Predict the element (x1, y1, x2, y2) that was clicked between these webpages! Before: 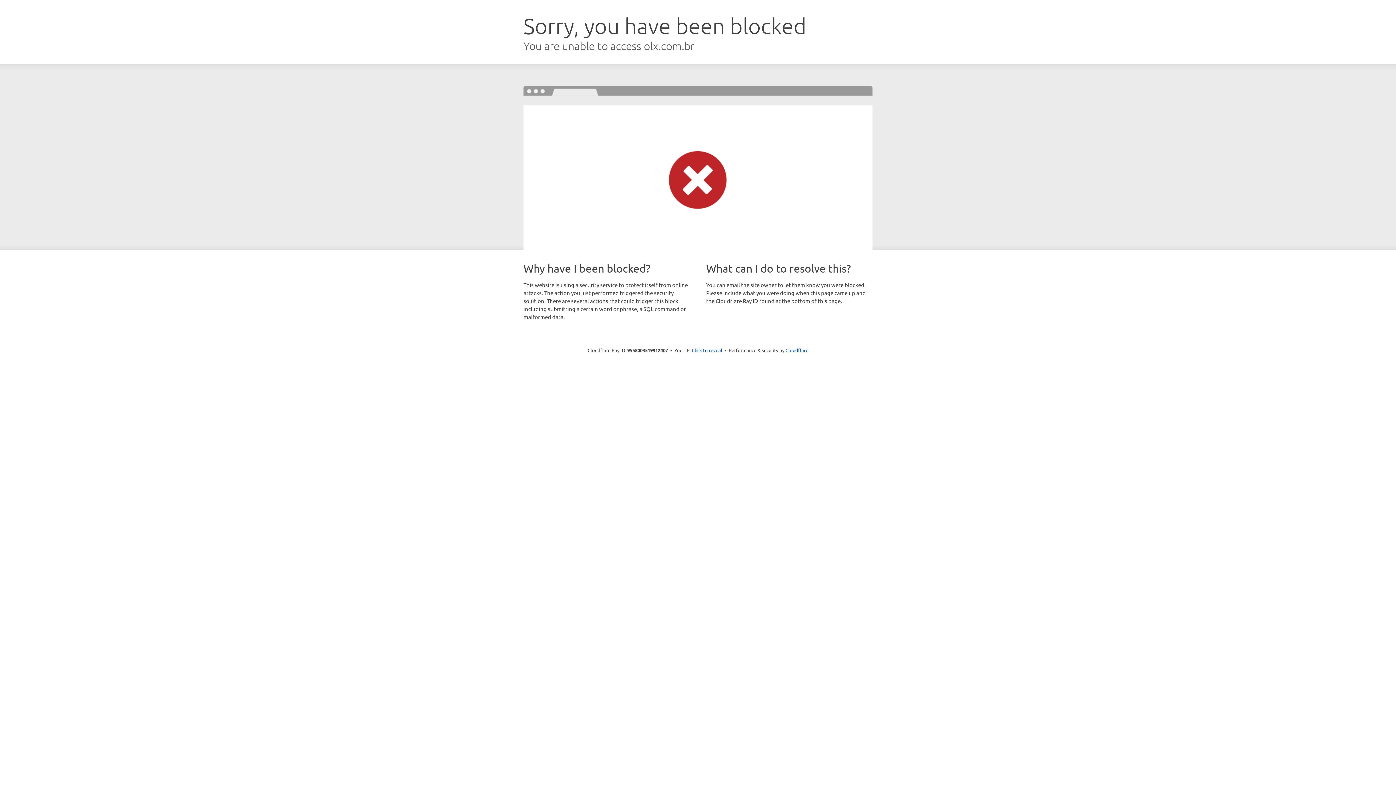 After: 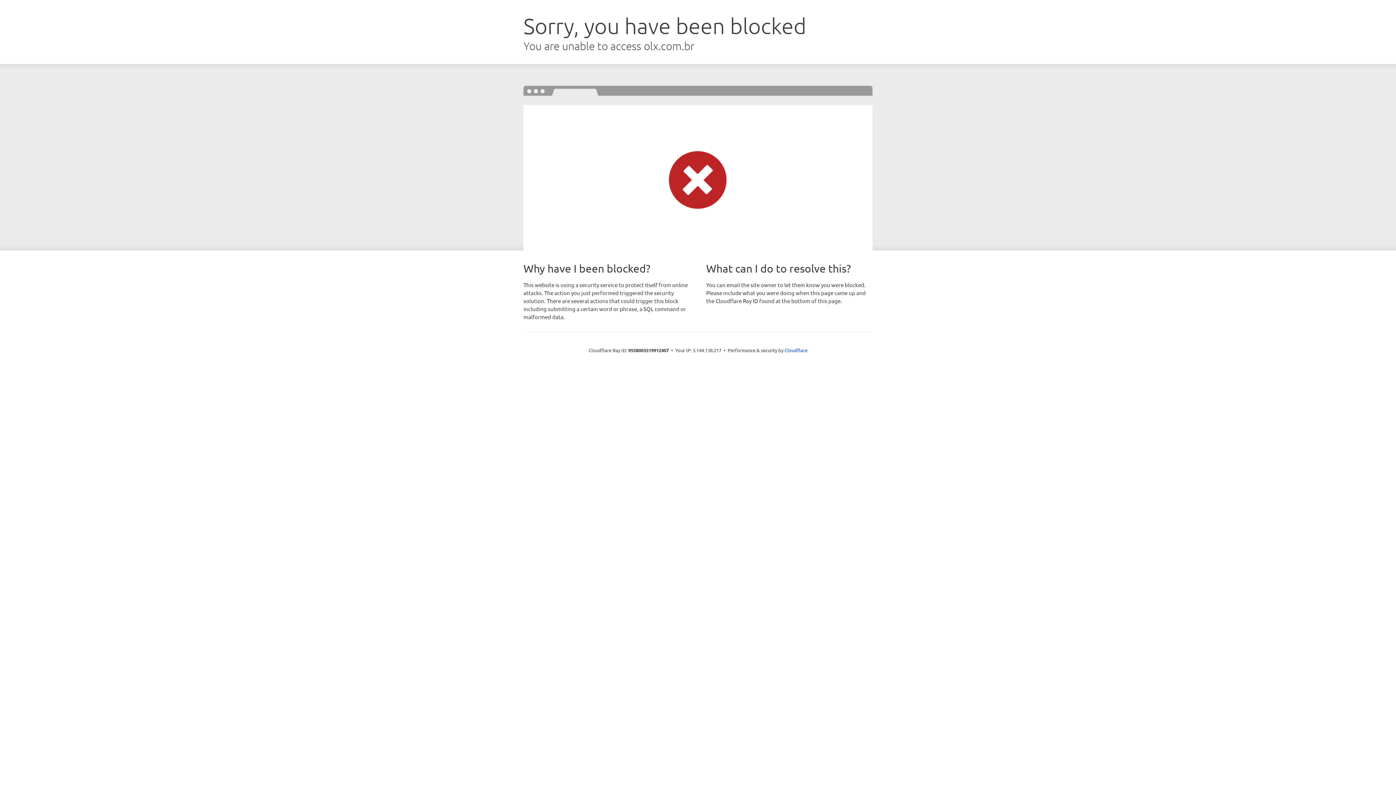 Action: label: Click to reveal bbox: (692, 346, 722, 353)